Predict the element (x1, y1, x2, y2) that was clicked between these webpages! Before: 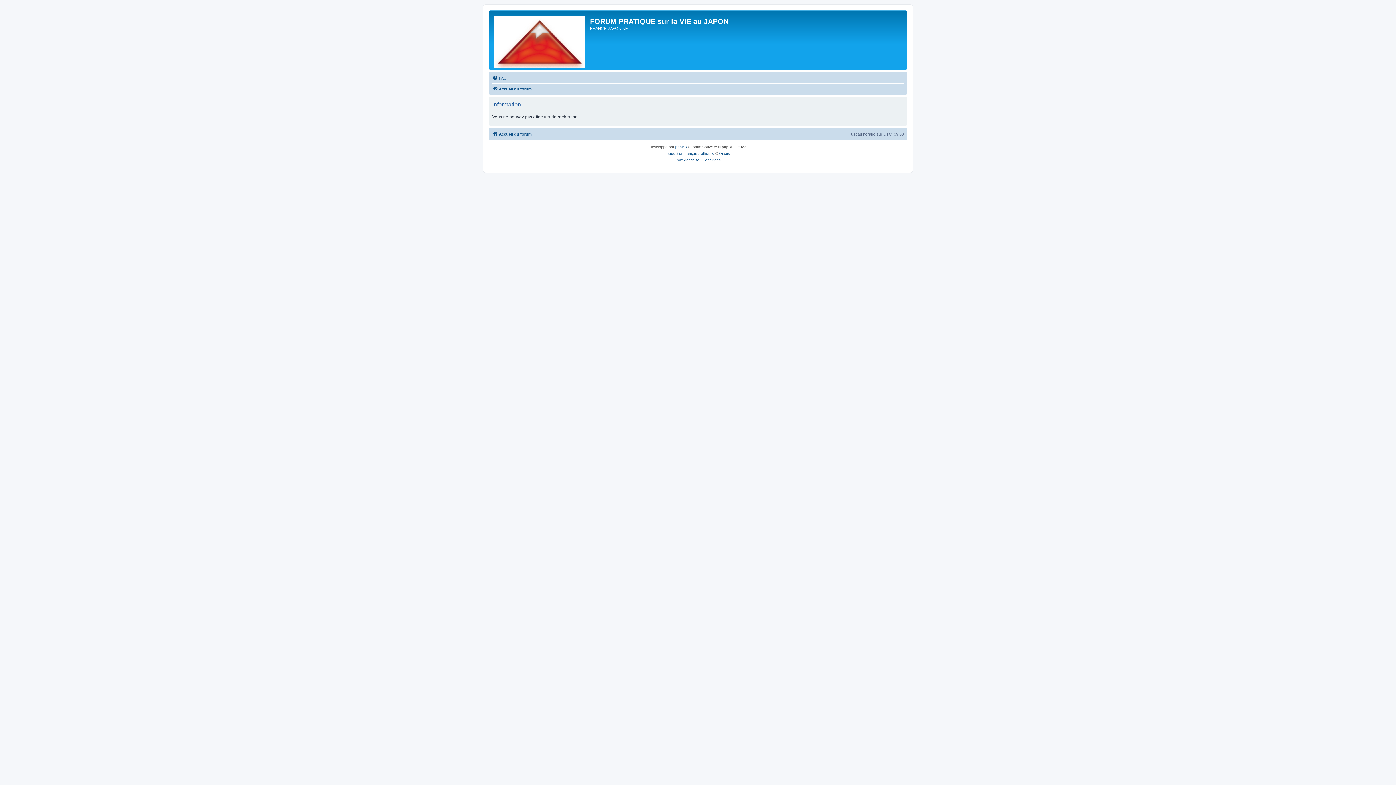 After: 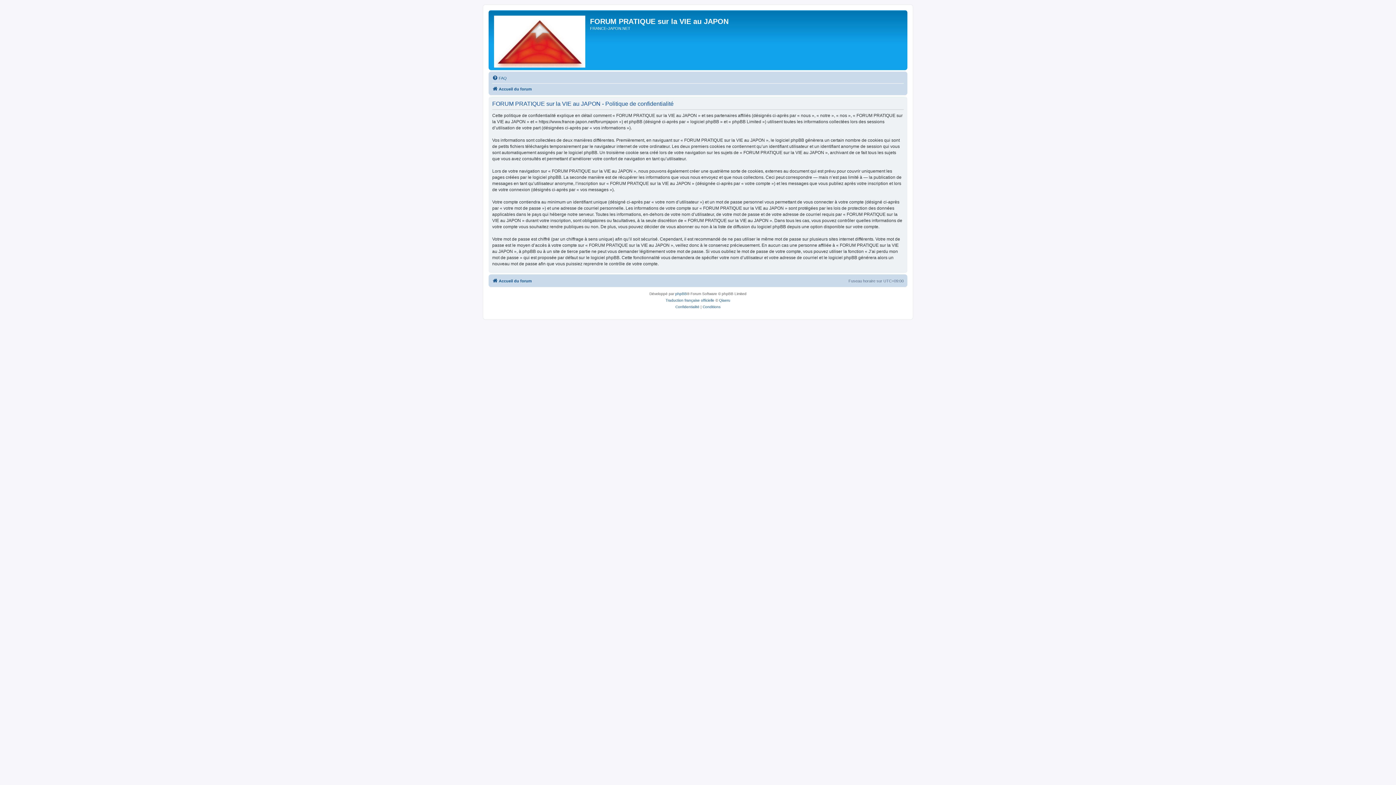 Action: bbox: (675, 157, 699, 163) label: Confidentialité